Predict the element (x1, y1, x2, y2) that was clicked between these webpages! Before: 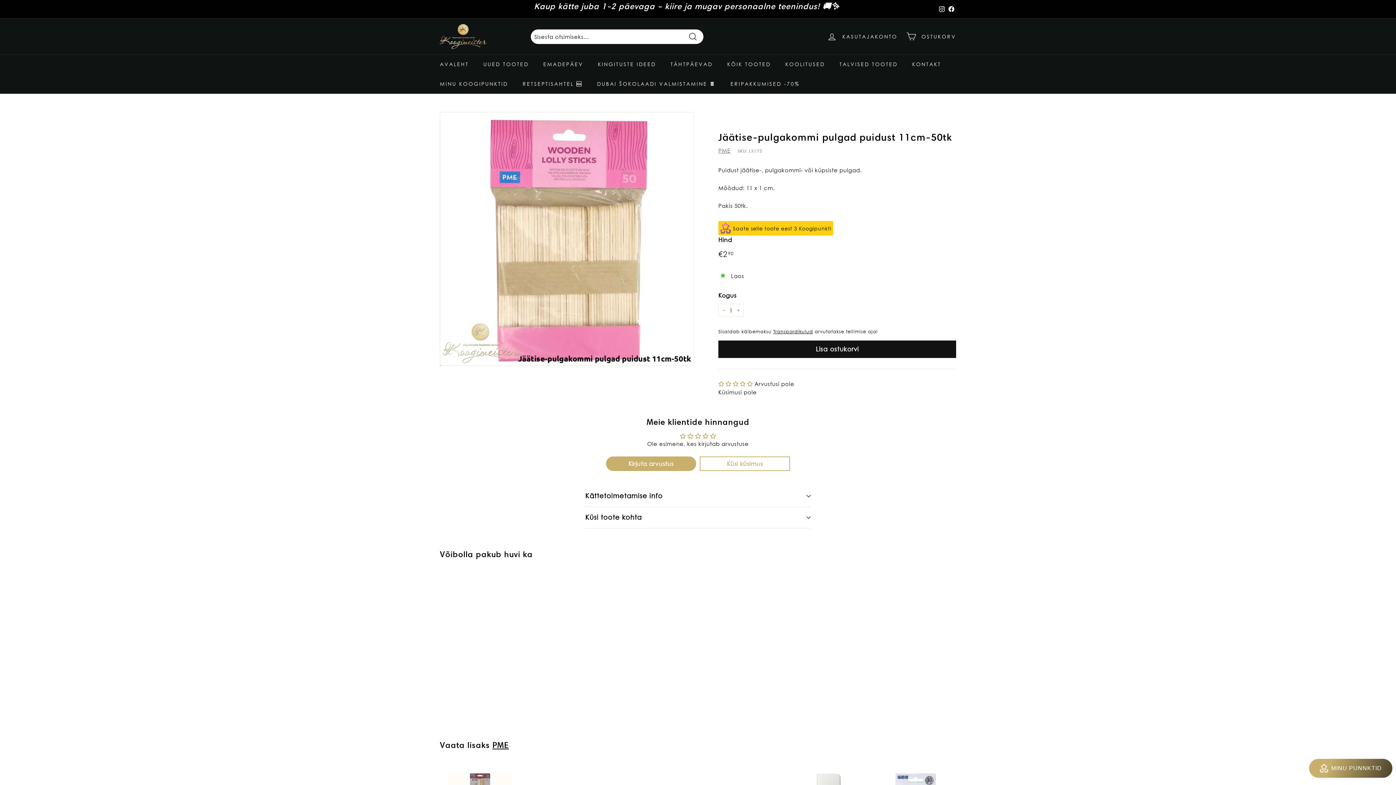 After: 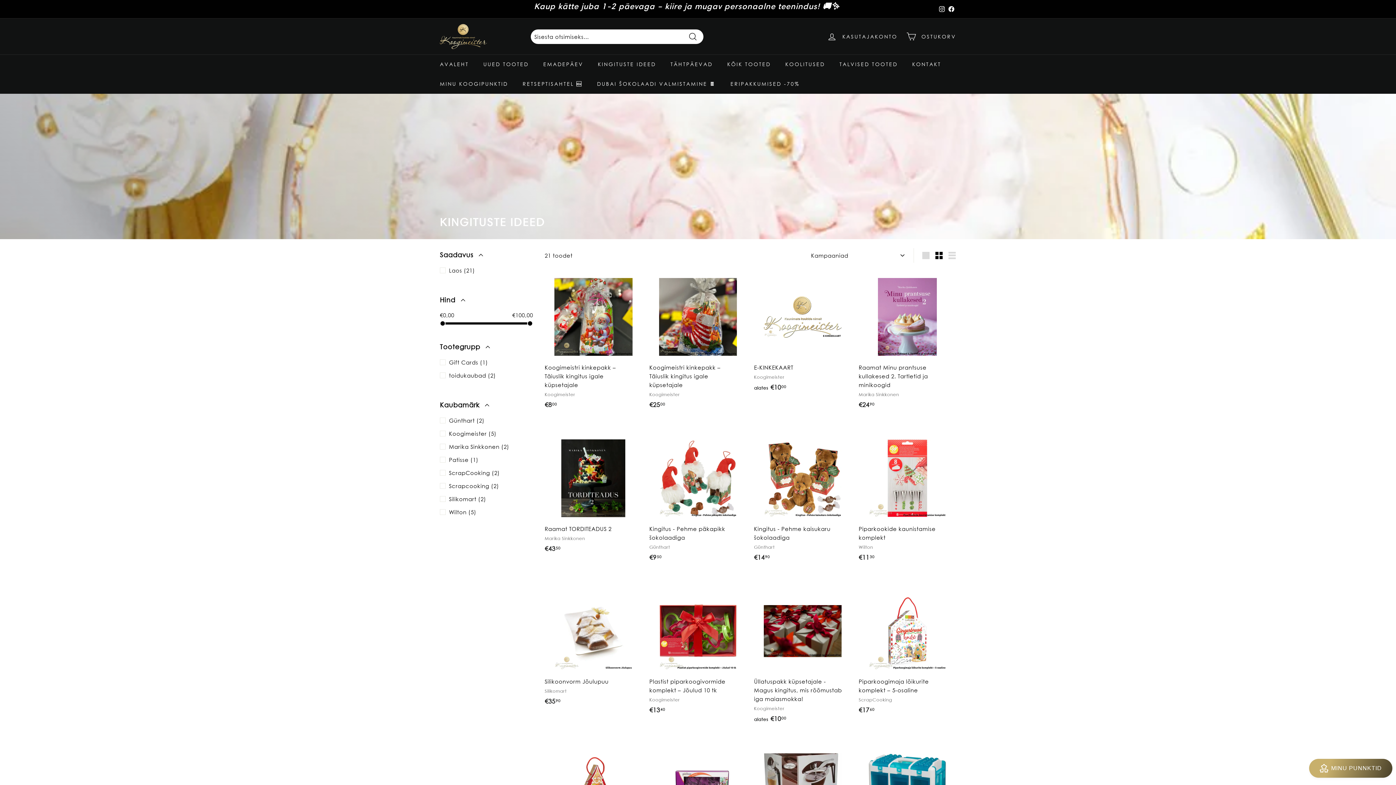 Action: label: KINGITUSTE IDEED bbox: (590, 54, 663, 74)